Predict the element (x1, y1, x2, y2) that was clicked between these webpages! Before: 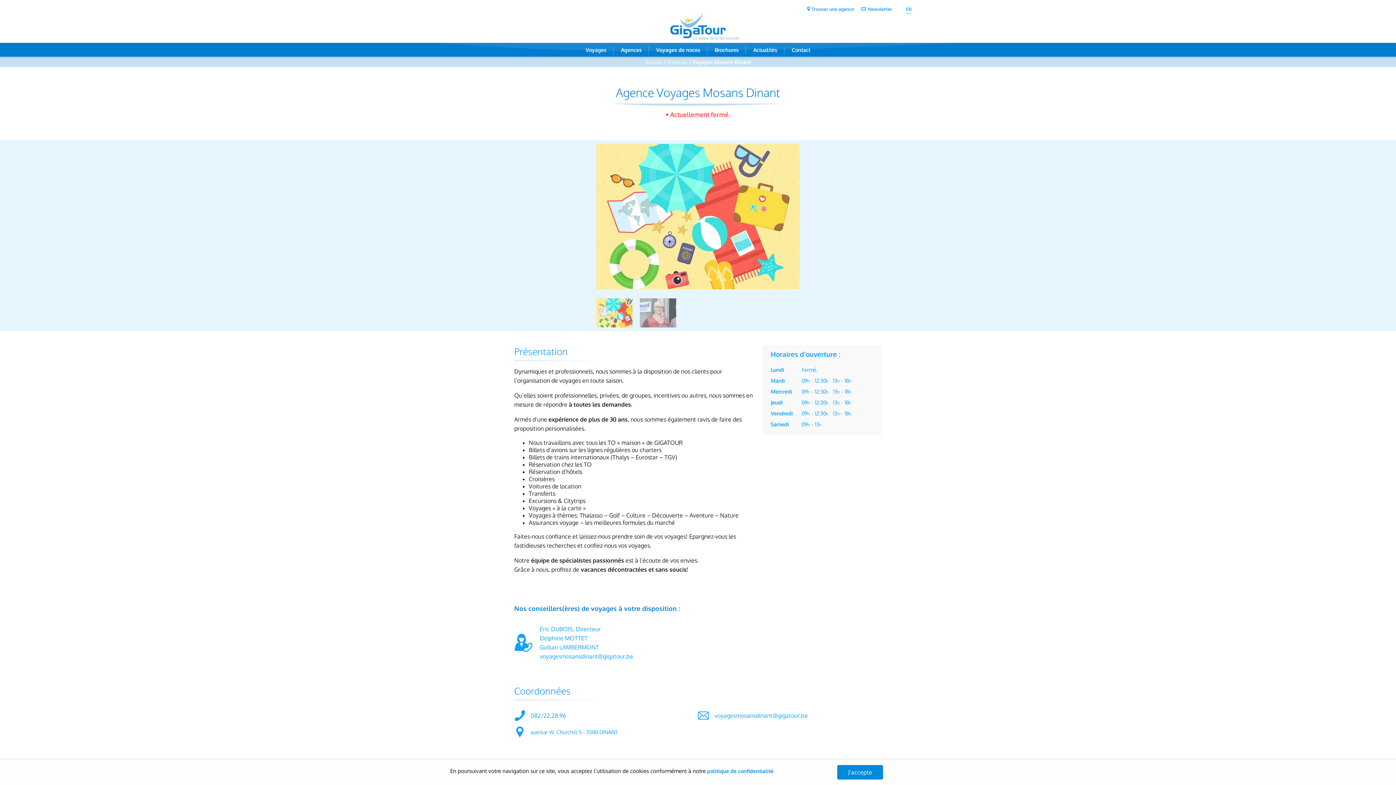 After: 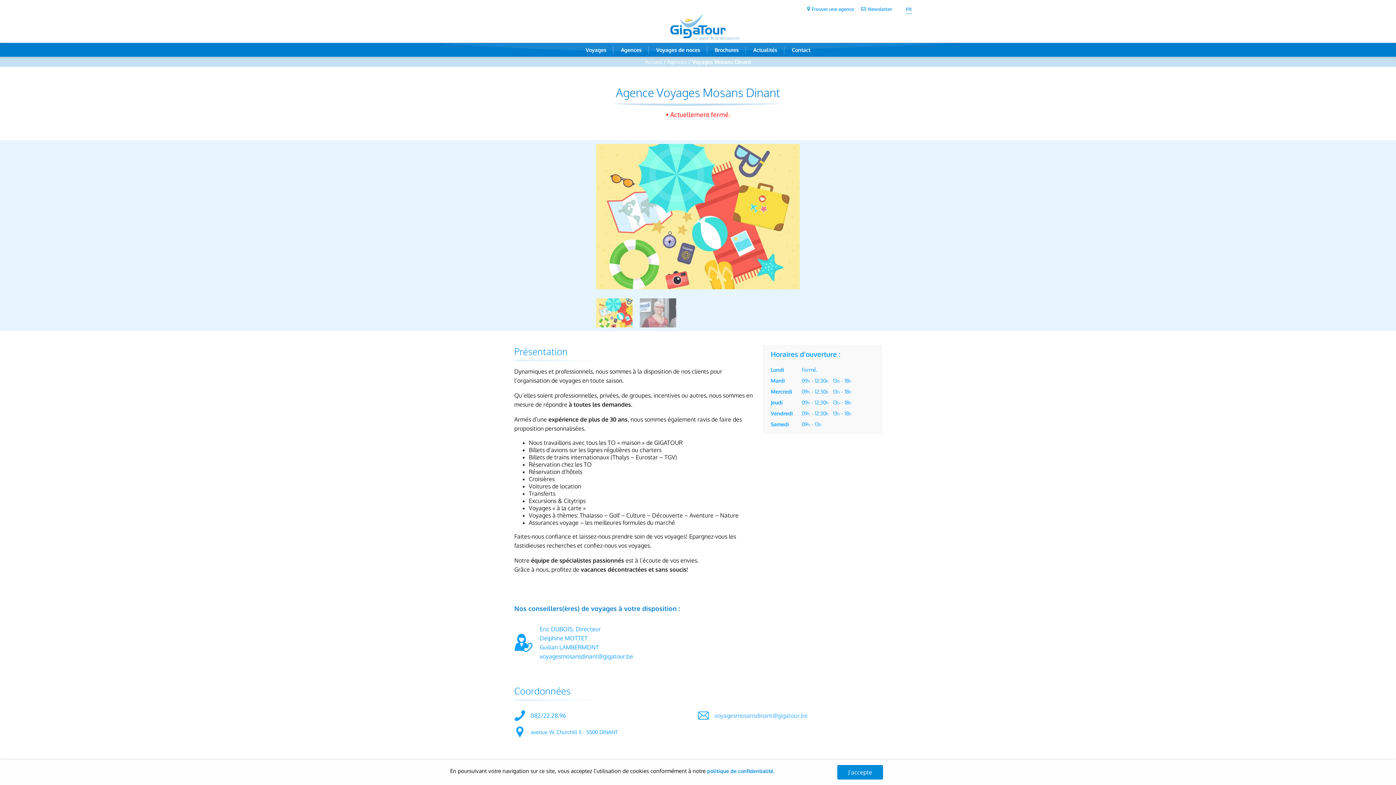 Action: label: voyagesmosansdinant@gigatour.be bbox: (714, 712, 808, 719)